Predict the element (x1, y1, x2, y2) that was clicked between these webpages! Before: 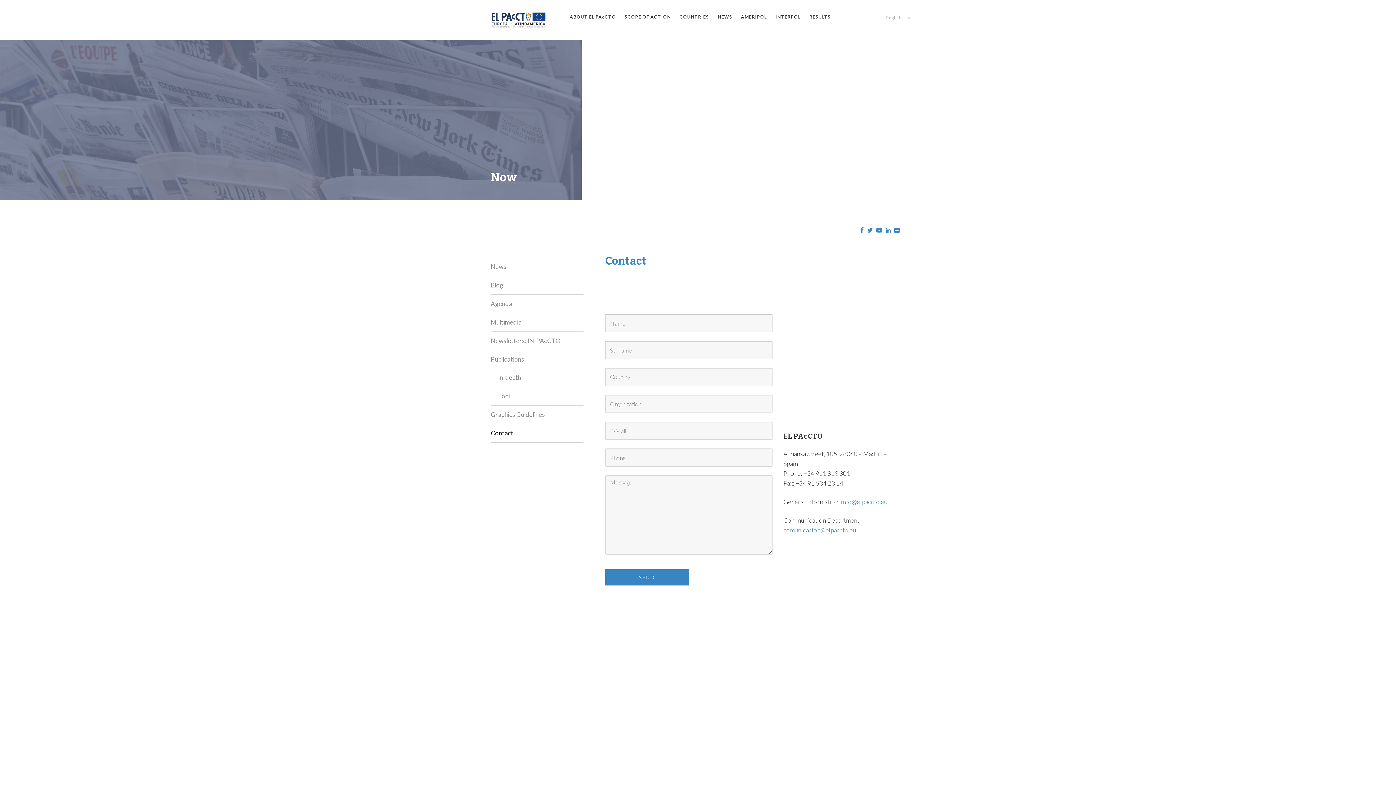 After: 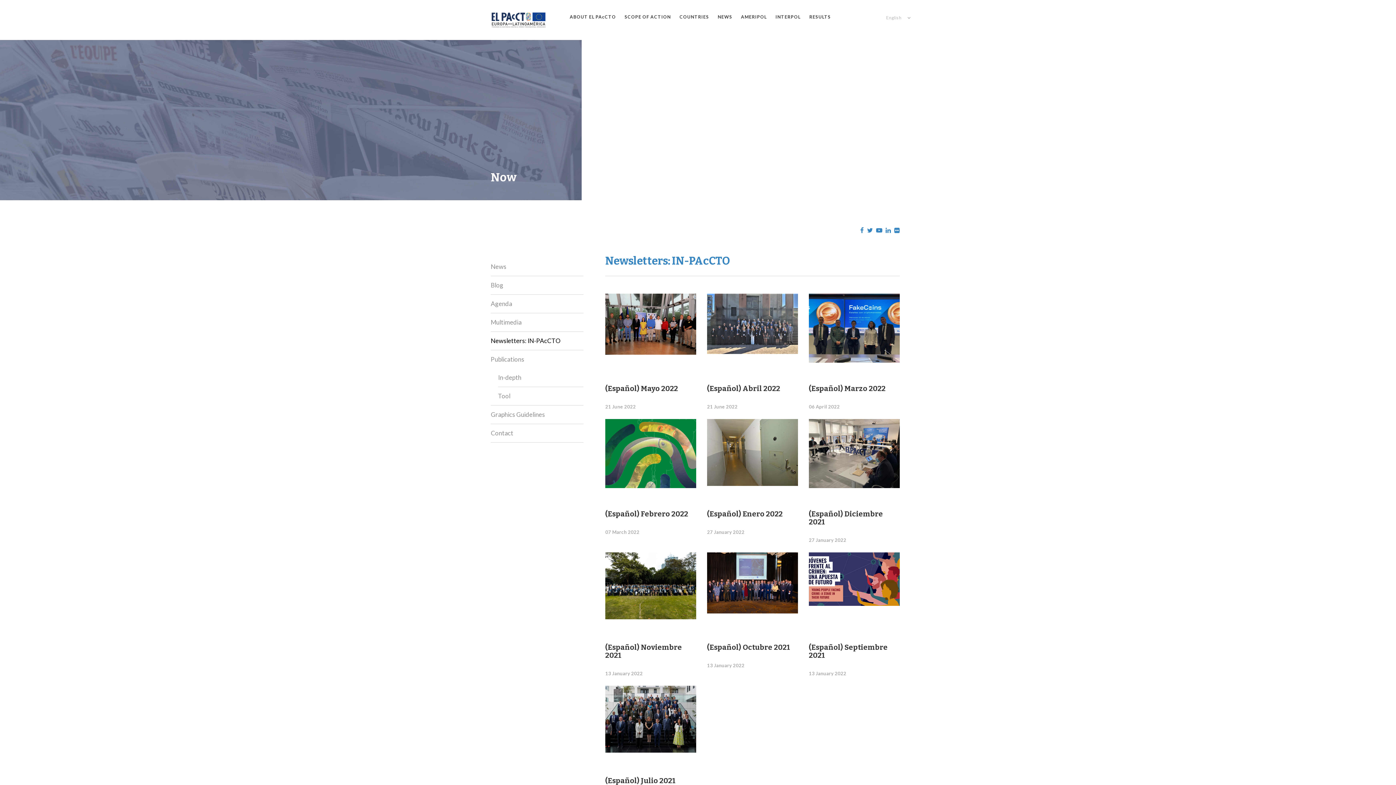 Action: bbox: (490, 337, 560, 344) label: Newsletters: IN-PAcCTO